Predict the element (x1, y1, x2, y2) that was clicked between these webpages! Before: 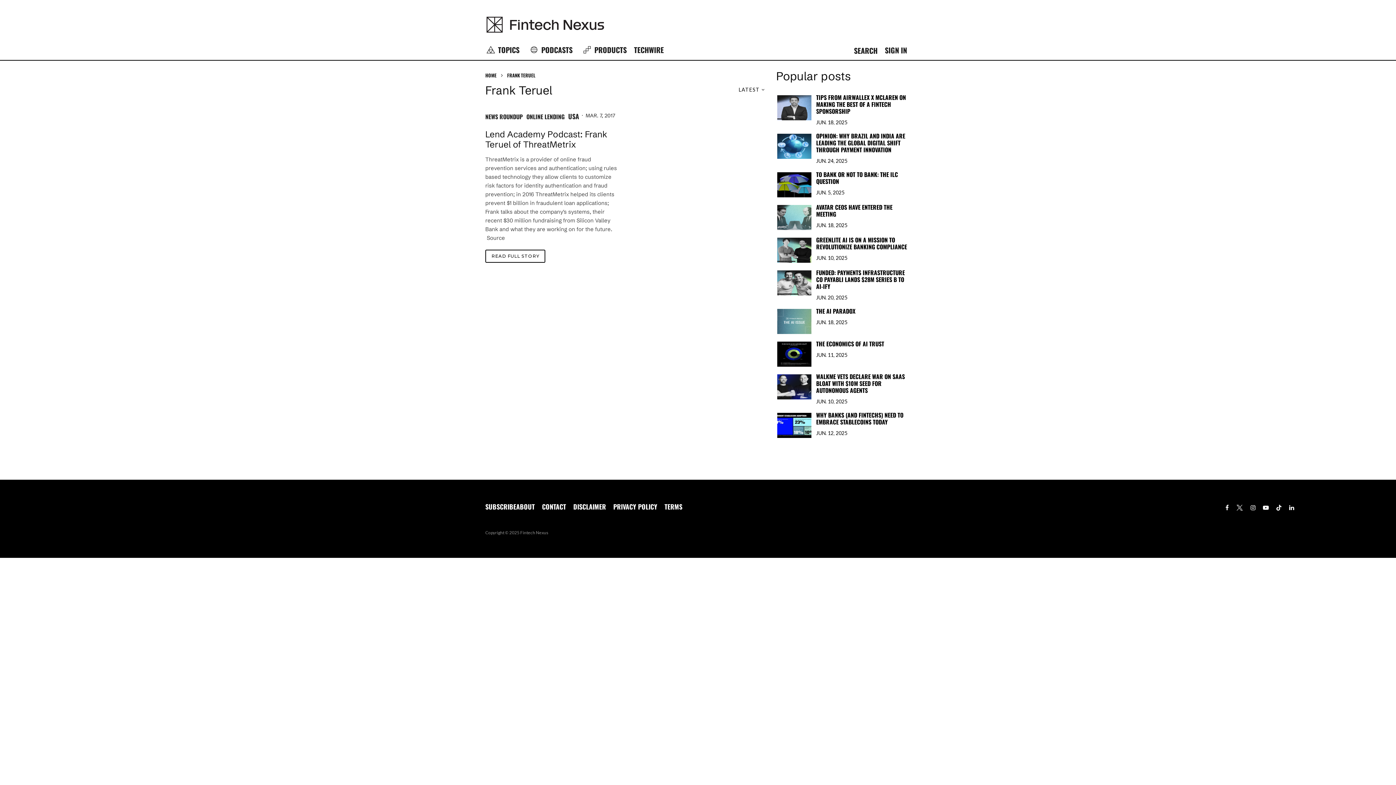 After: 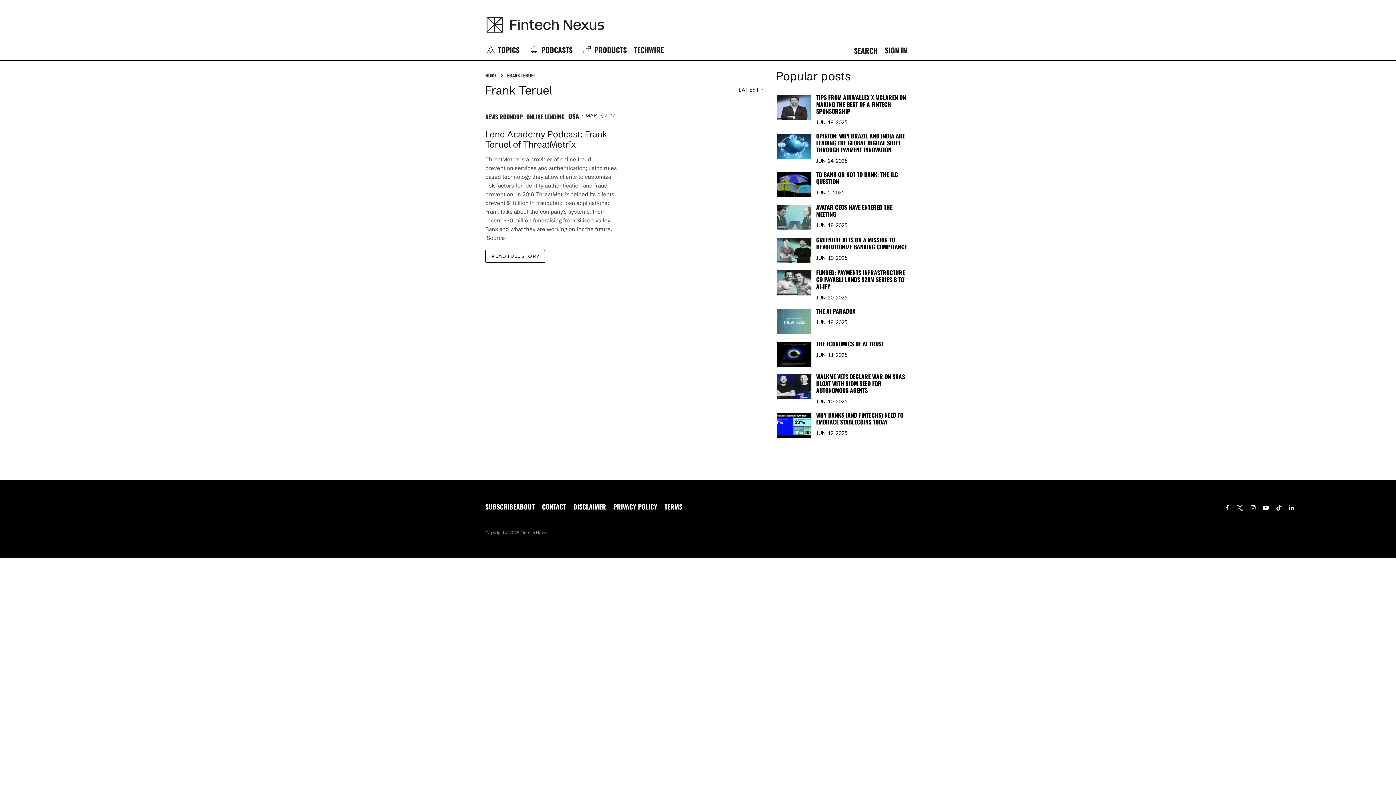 Action: bbox: (776, 171, 910, 186) label: TO BANK OR NOT TO BANK: THE ILC QUESTION